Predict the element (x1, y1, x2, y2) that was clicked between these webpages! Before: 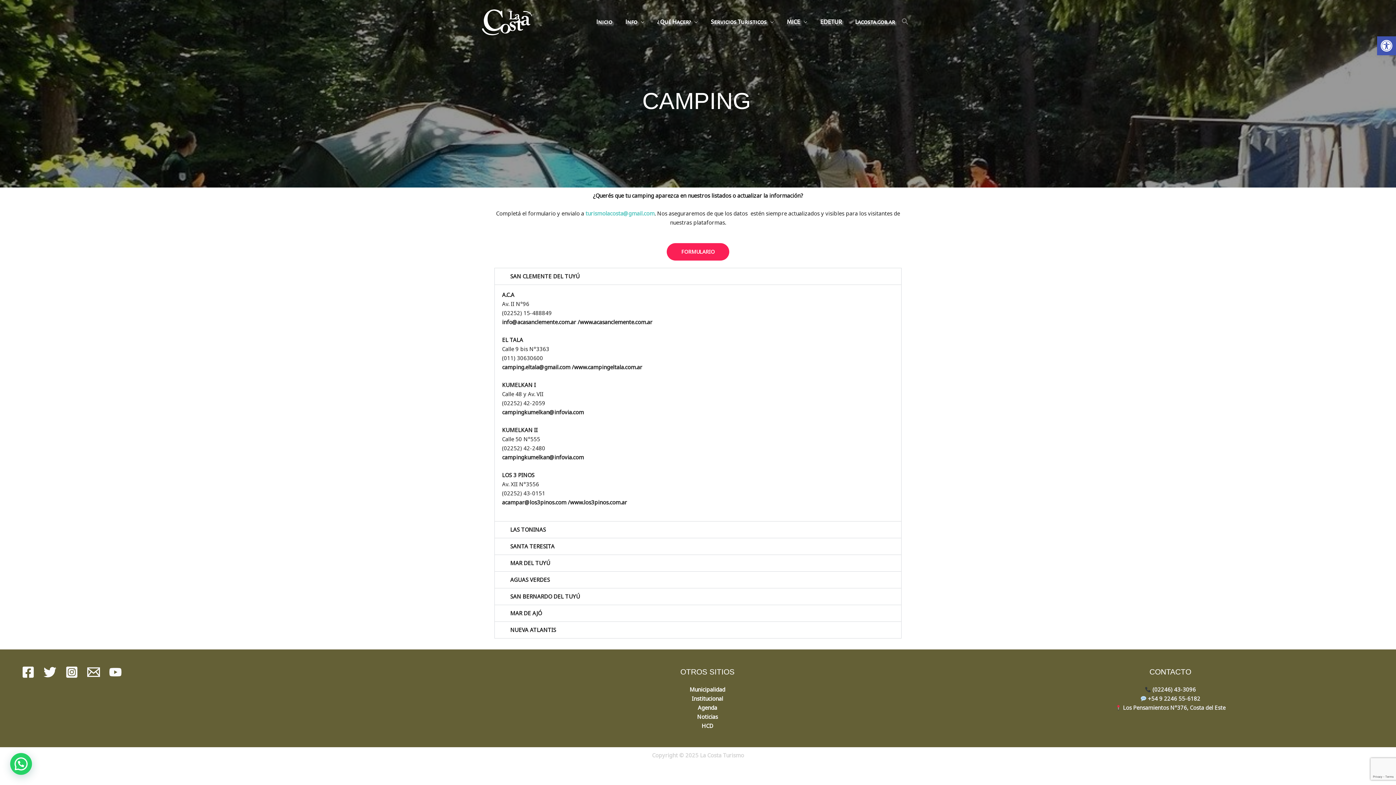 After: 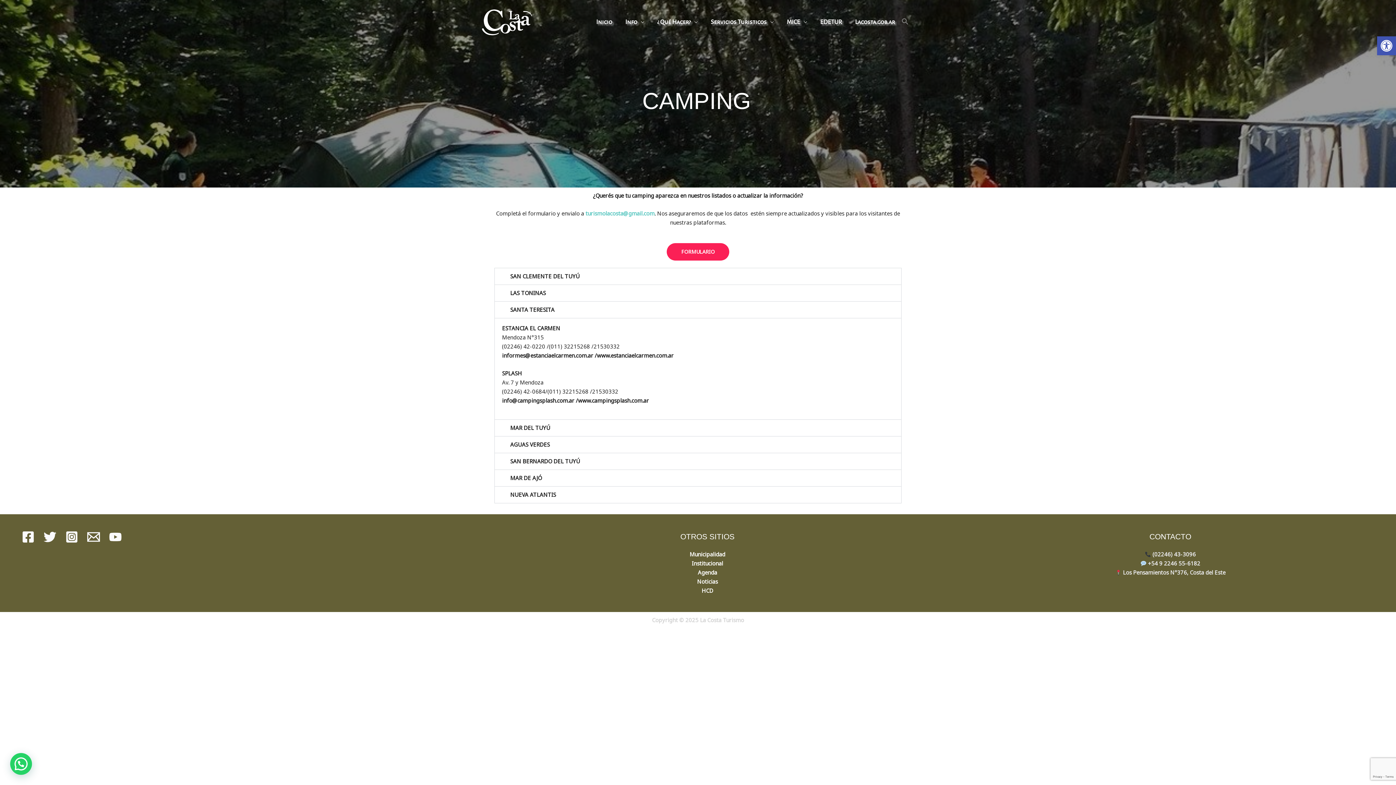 Action: label: SANTA TERESITA bbox: (494, 538, 901, 554)